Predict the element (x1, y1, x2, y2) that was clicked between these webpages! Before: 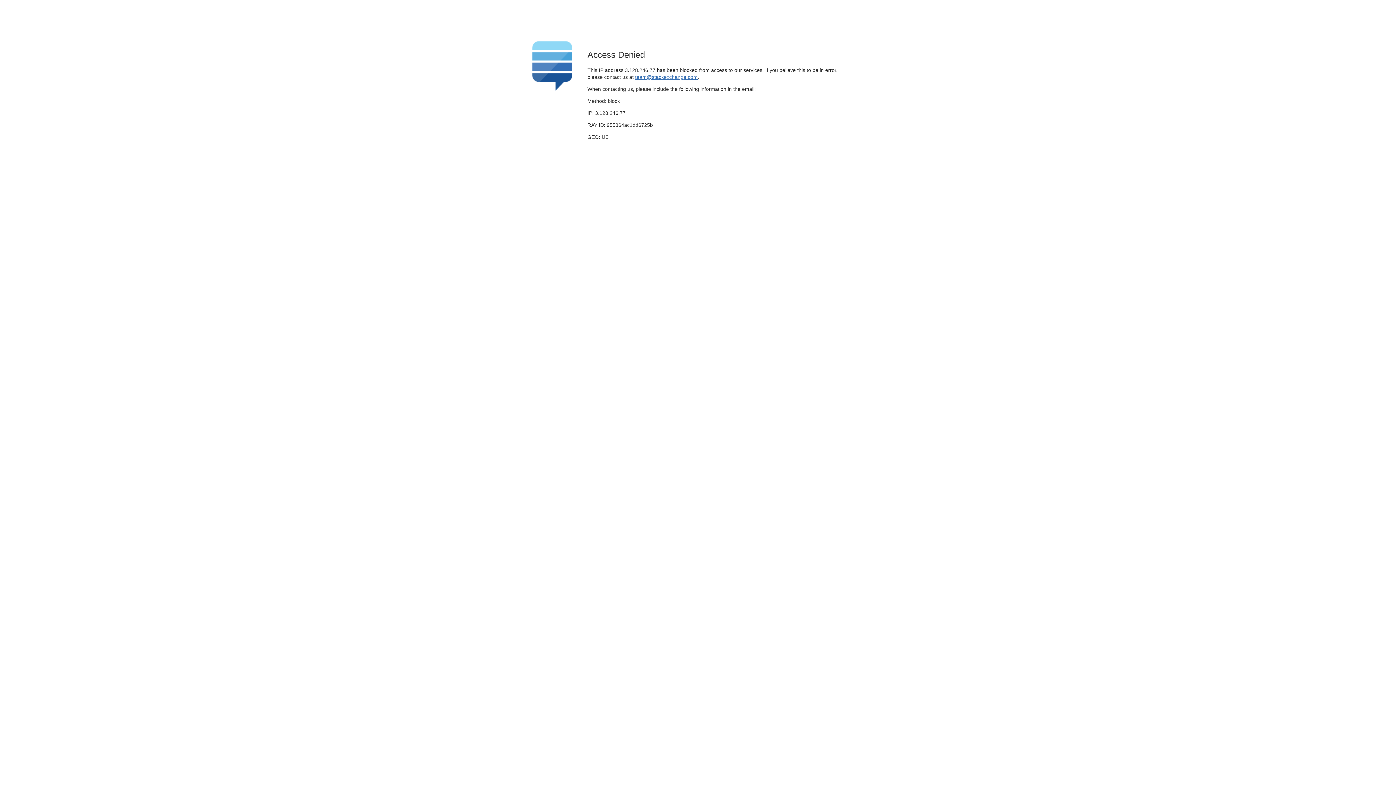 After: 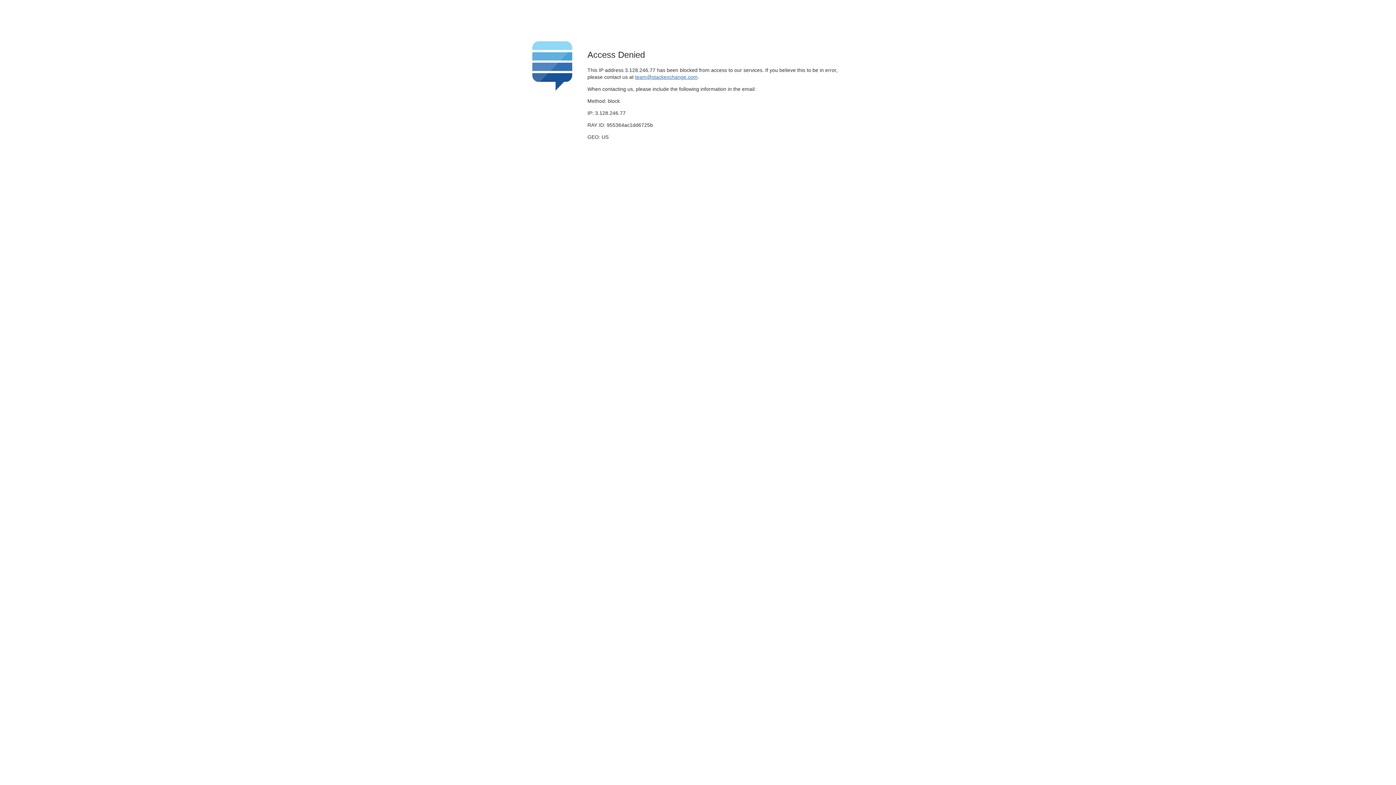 Action: bbox: (635, 74, 697, 79) label: team@stackexchange.com